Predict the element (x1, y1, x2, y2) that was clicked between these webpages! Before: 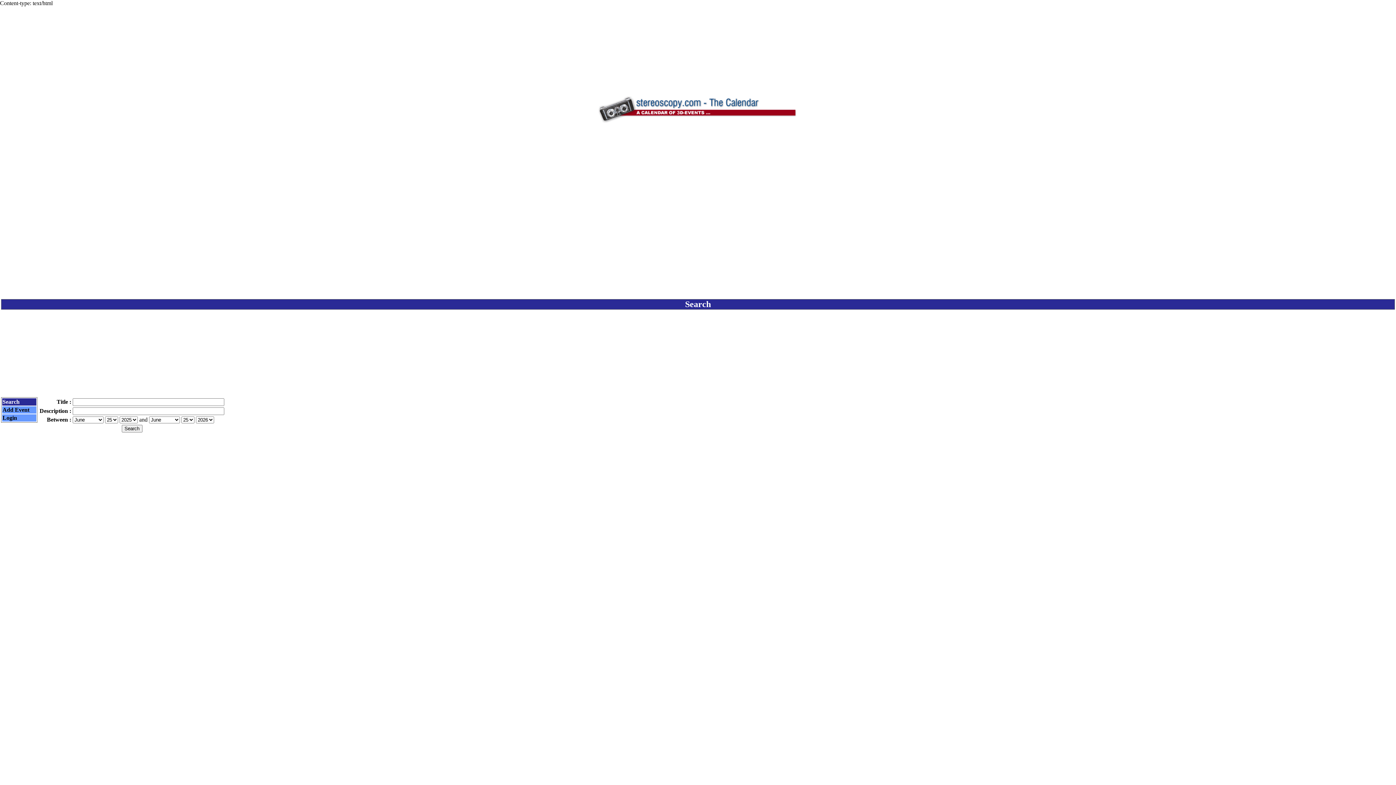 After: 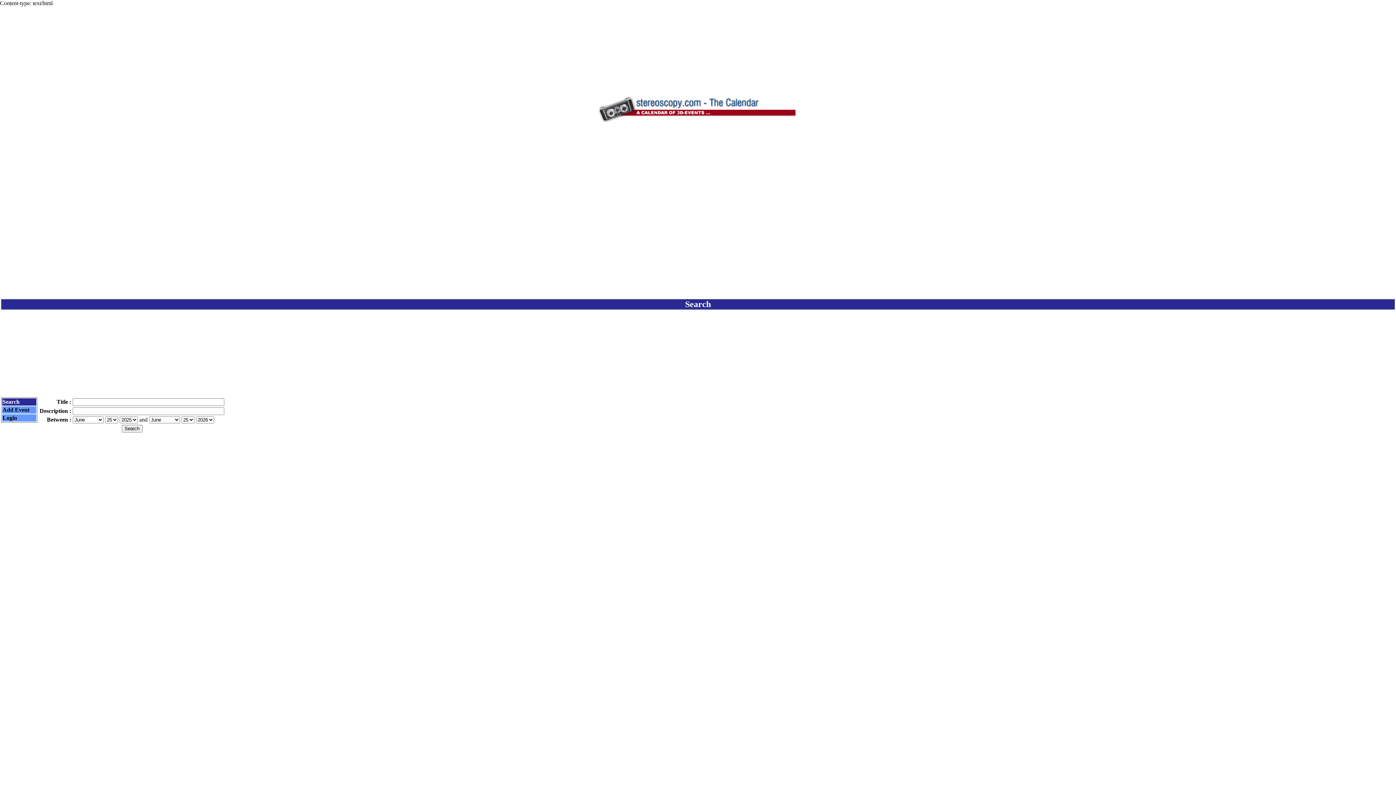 Action: bbox: (2, 398, 19, 405) label: Search